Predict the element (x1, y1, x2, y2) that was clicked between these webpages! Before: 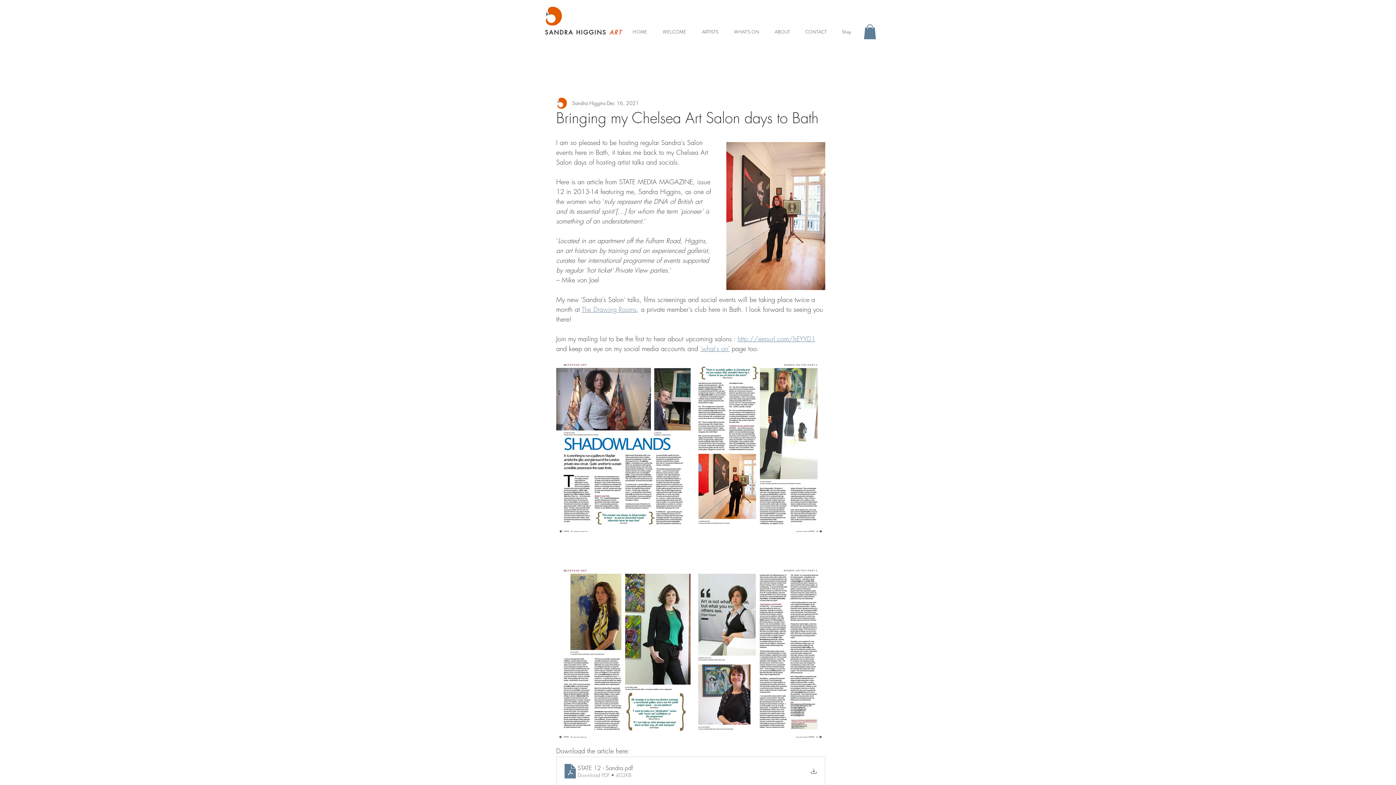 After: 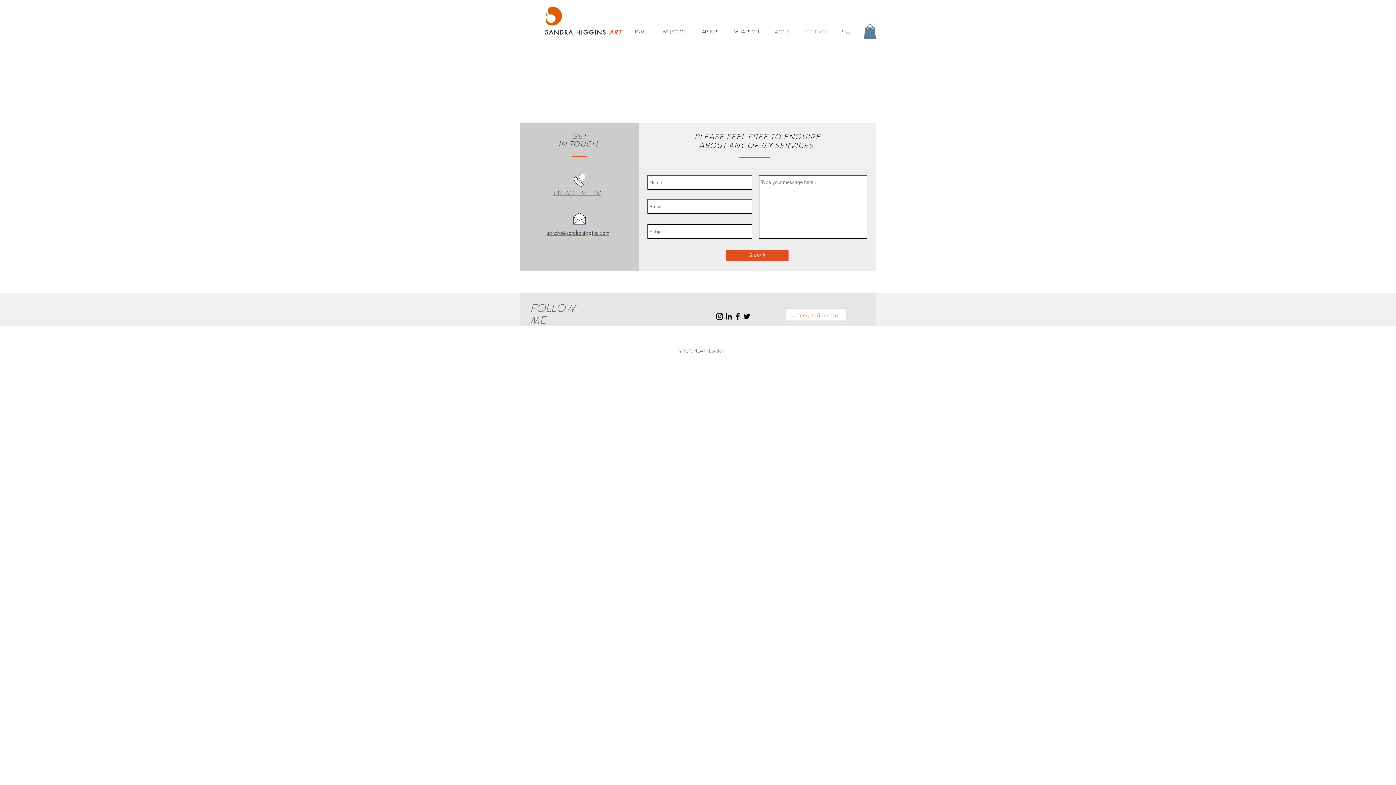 Action: label: CONTACT bbox: (800, 25, 836, 37)